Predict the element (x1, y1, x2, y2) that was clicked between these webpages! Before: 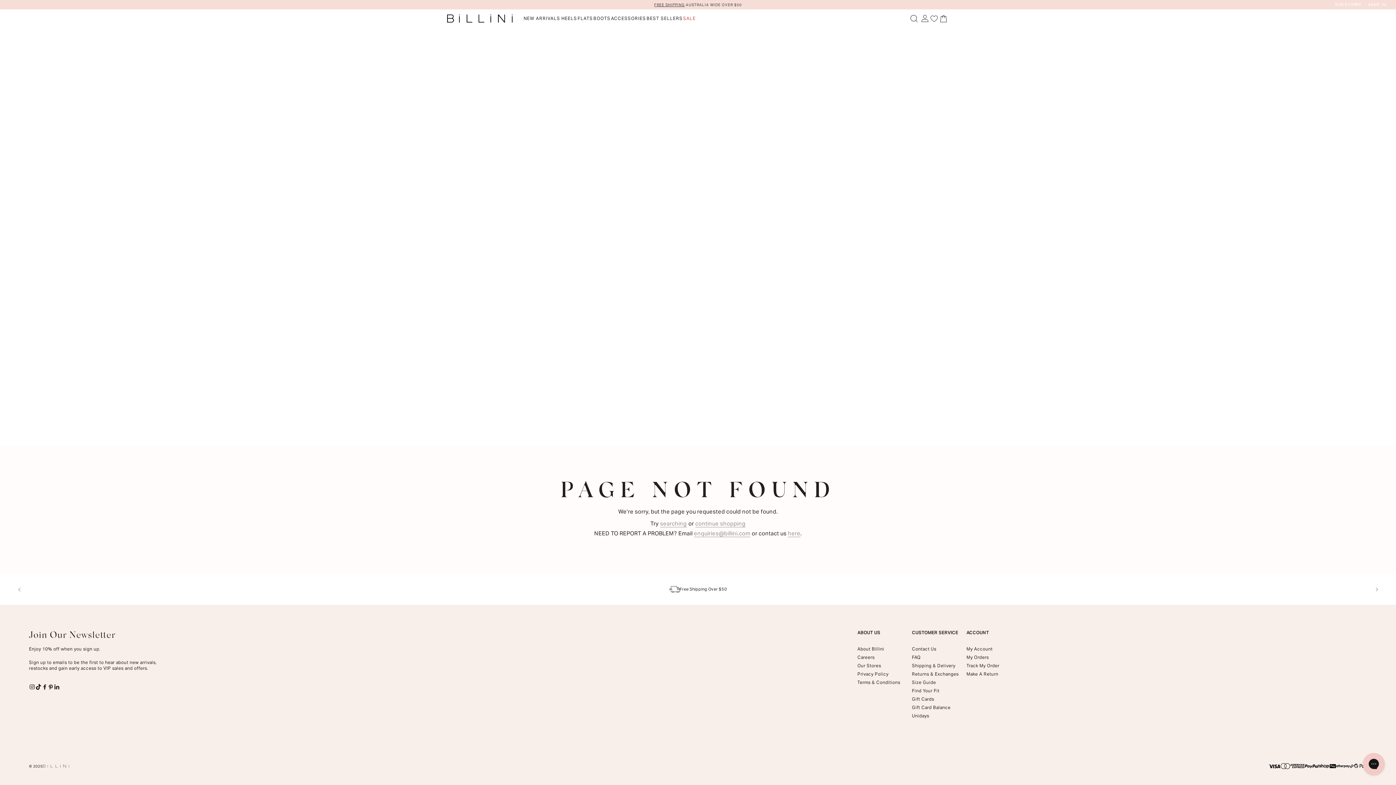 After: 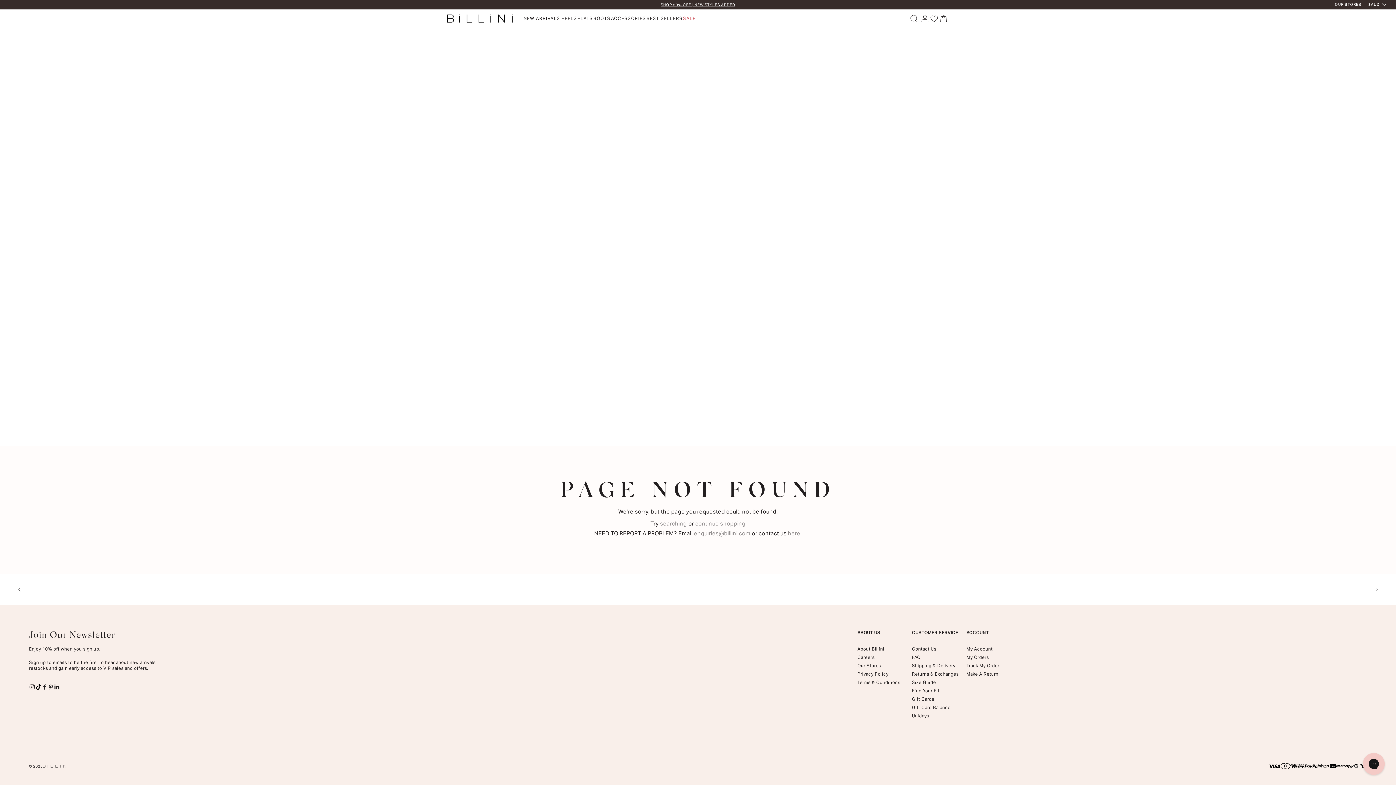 Action: bbox: (930, 14, 938, 22)